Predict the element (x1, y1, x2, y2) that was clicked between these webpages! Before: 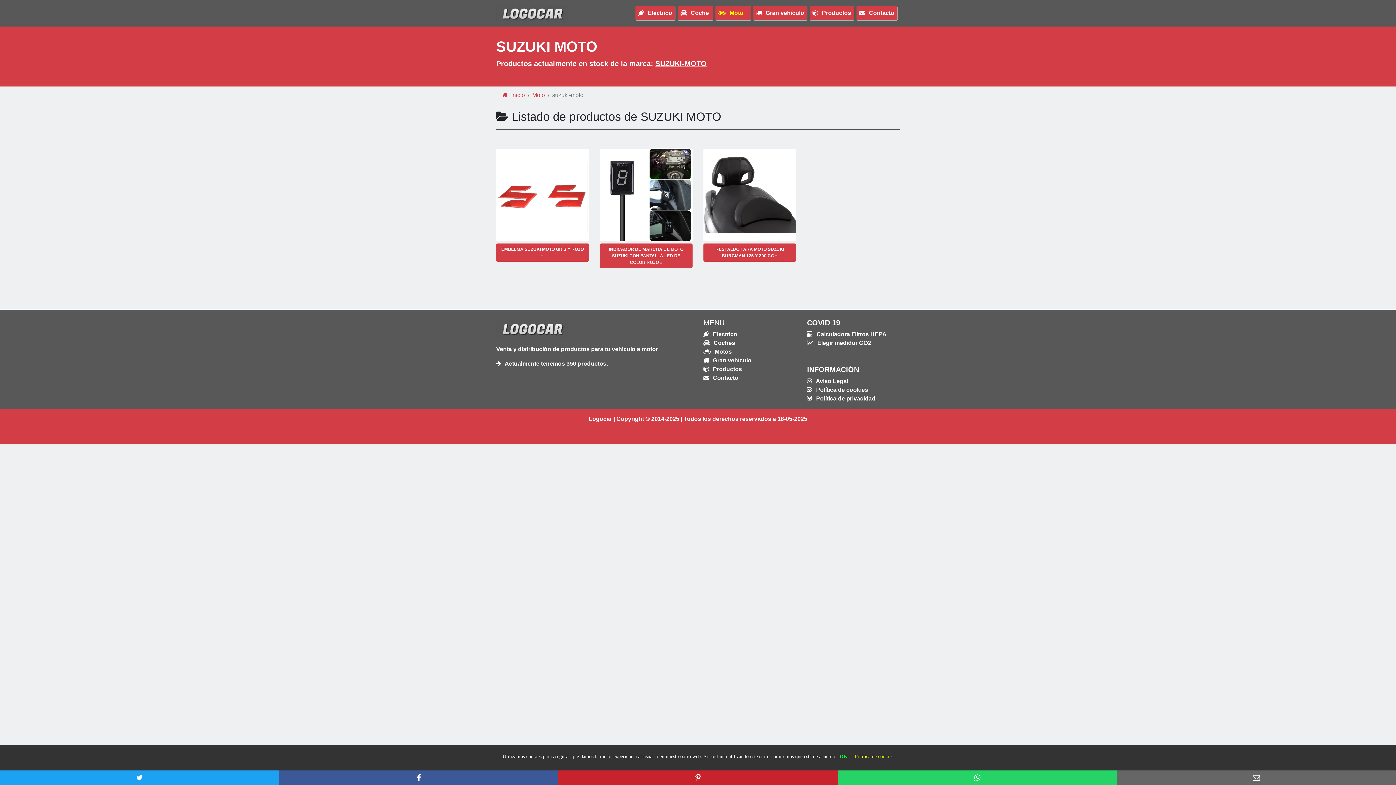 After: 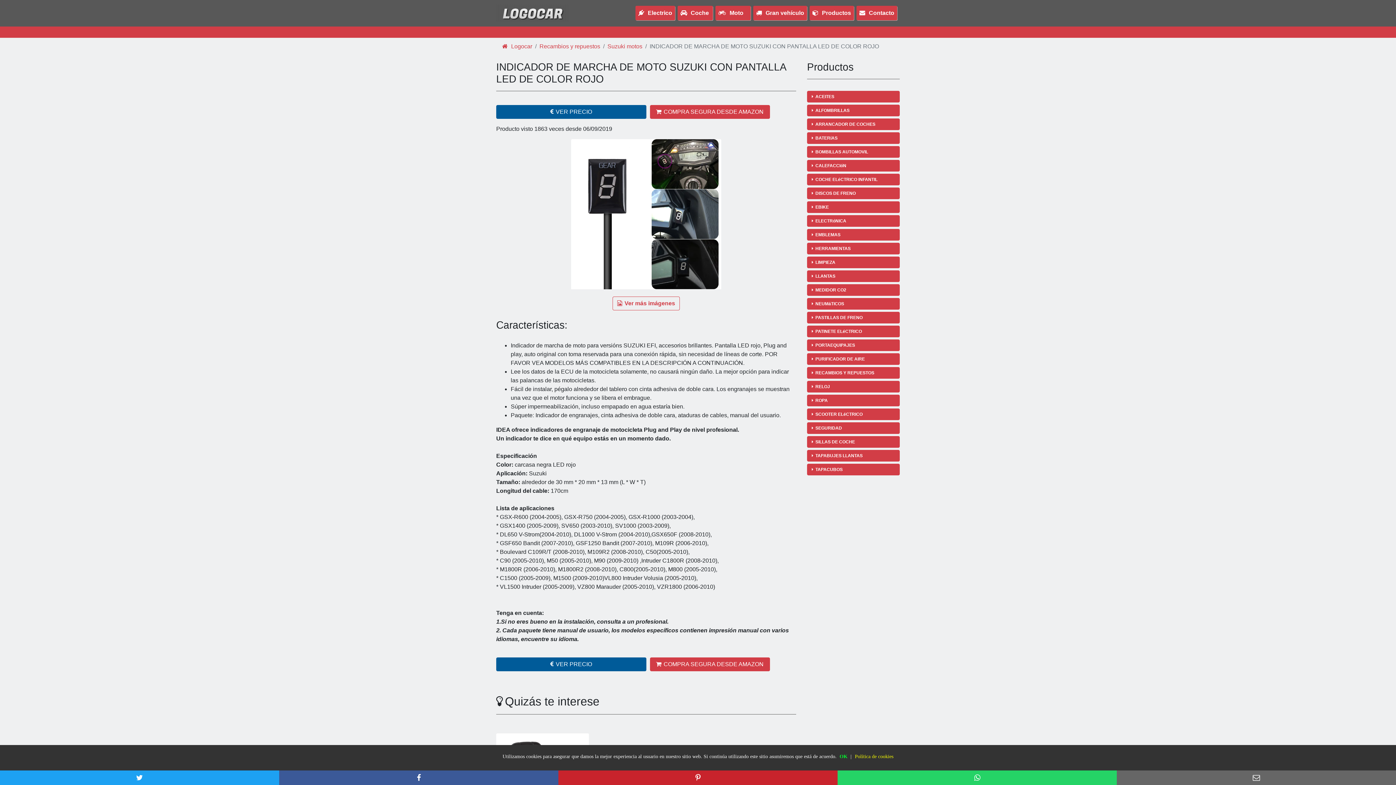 Action: bbox: (600, 243, 692, 268) label: INDICADOR DE MARCHA DE MOTO SUZUKI CON PANTALLA LED DE COLOR ROJO »